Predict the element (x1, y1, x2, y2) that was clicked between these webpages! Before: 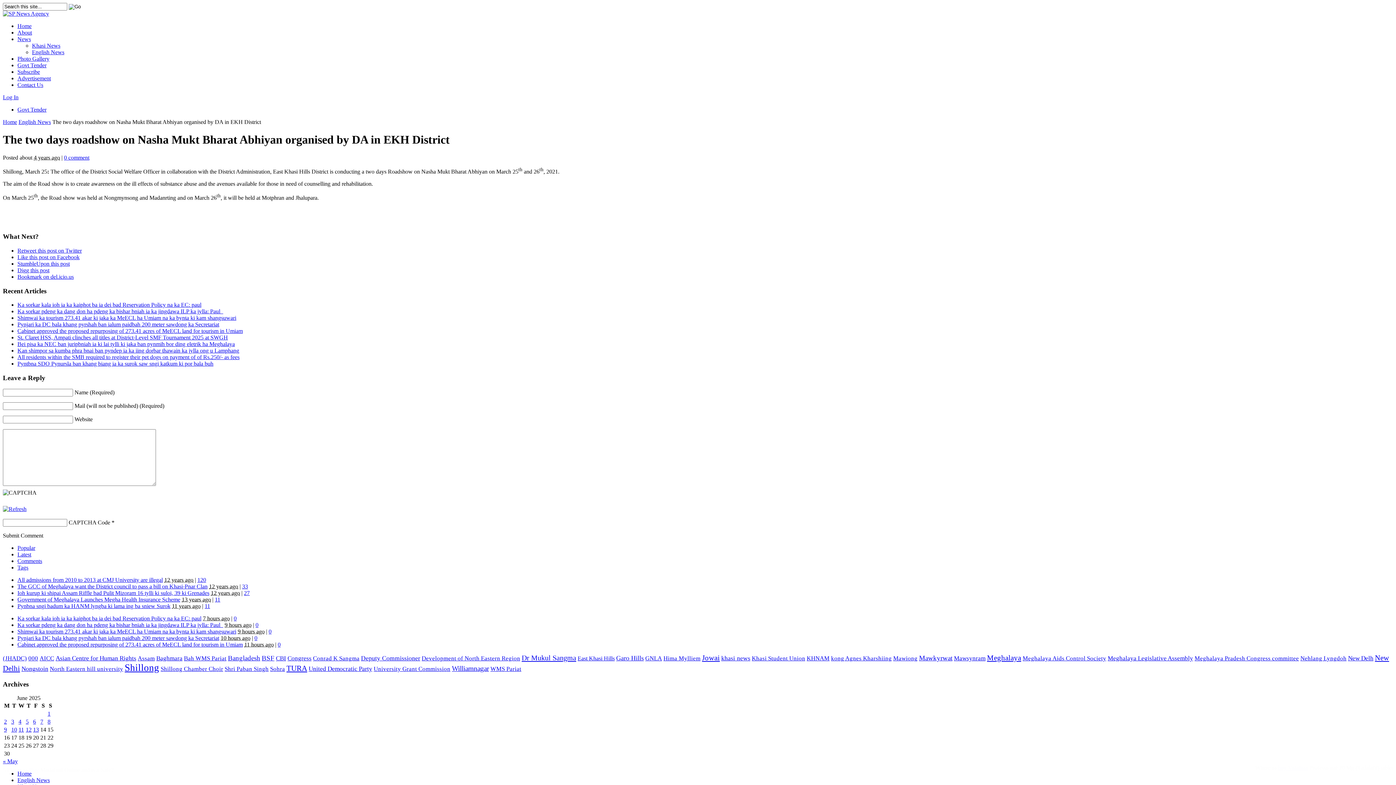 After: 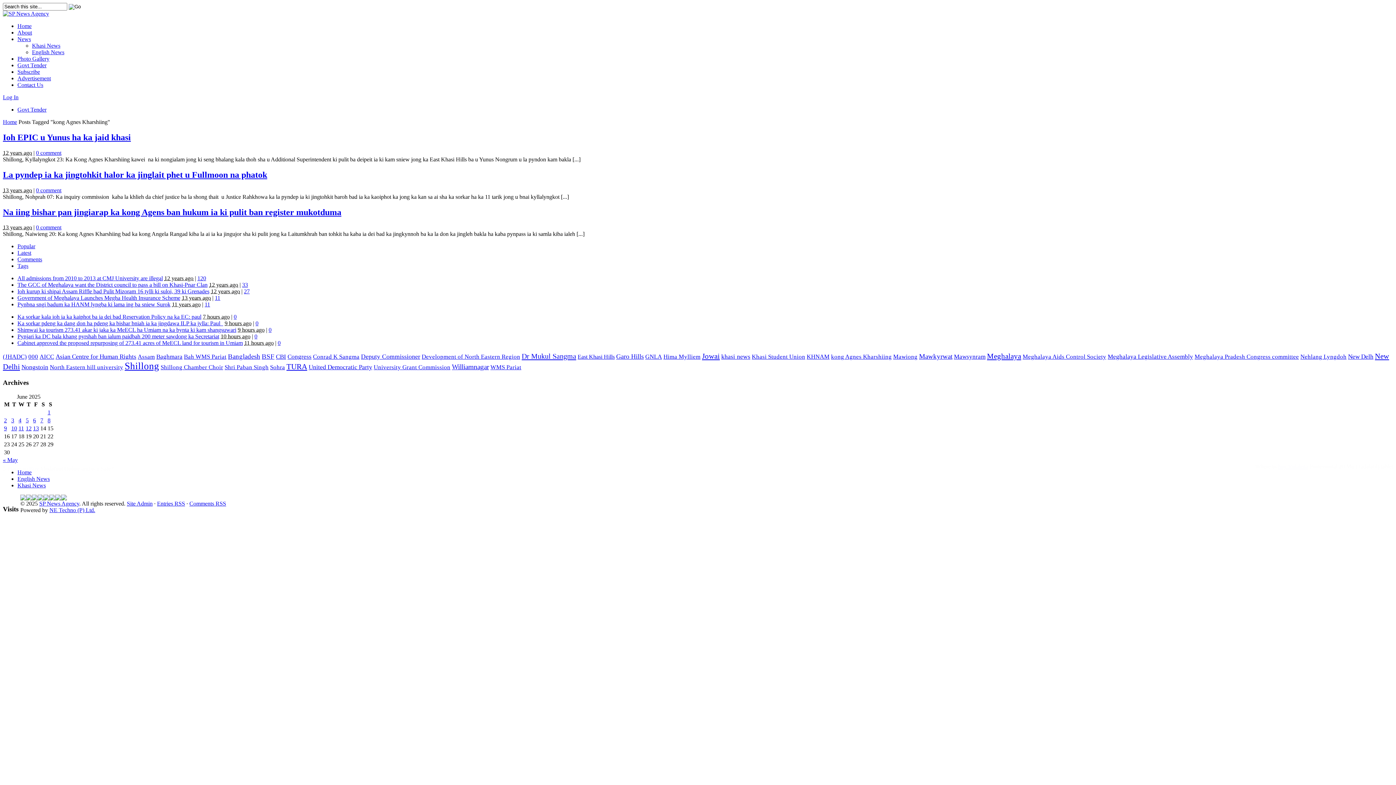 Action: label: kong Agnes Kharshiing (3 items) bbox: (831, 655, 892, 662)